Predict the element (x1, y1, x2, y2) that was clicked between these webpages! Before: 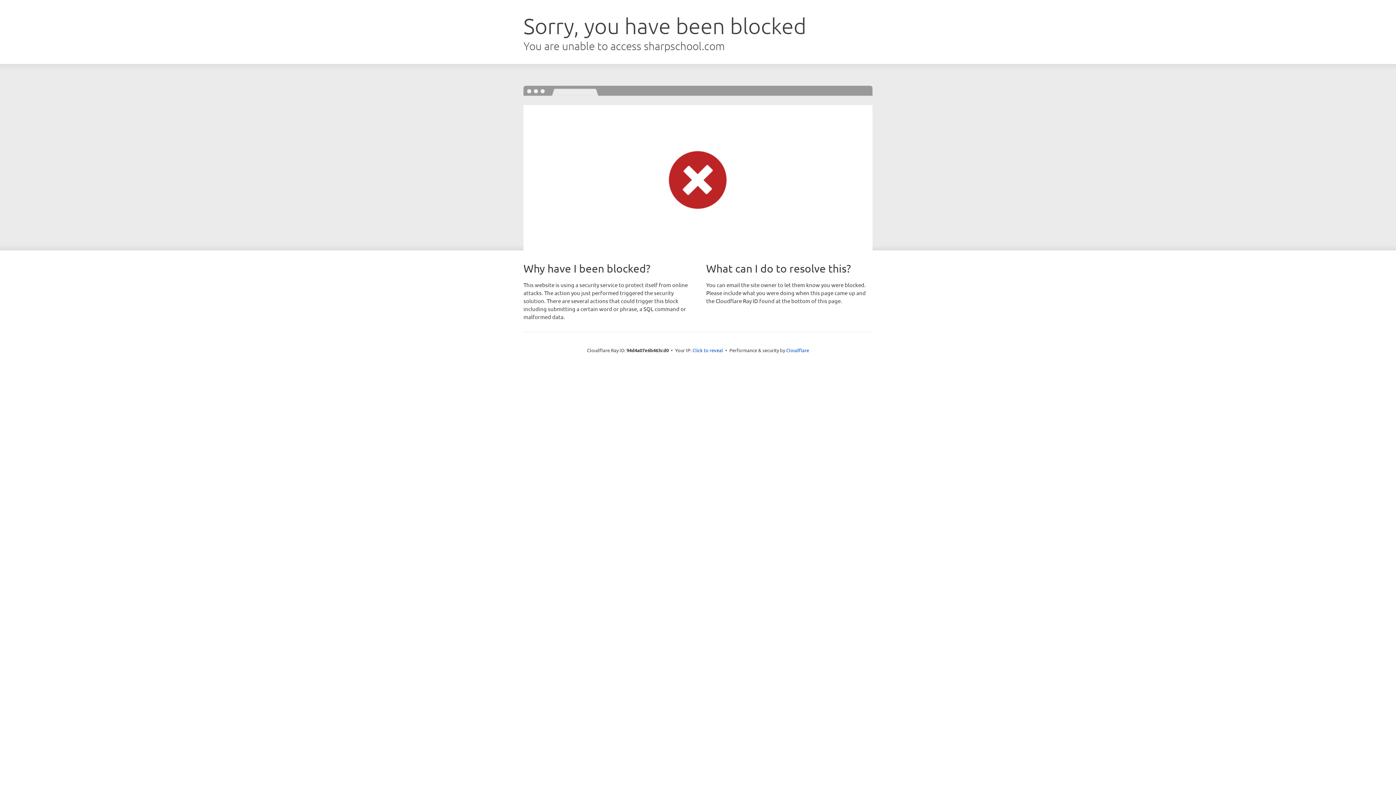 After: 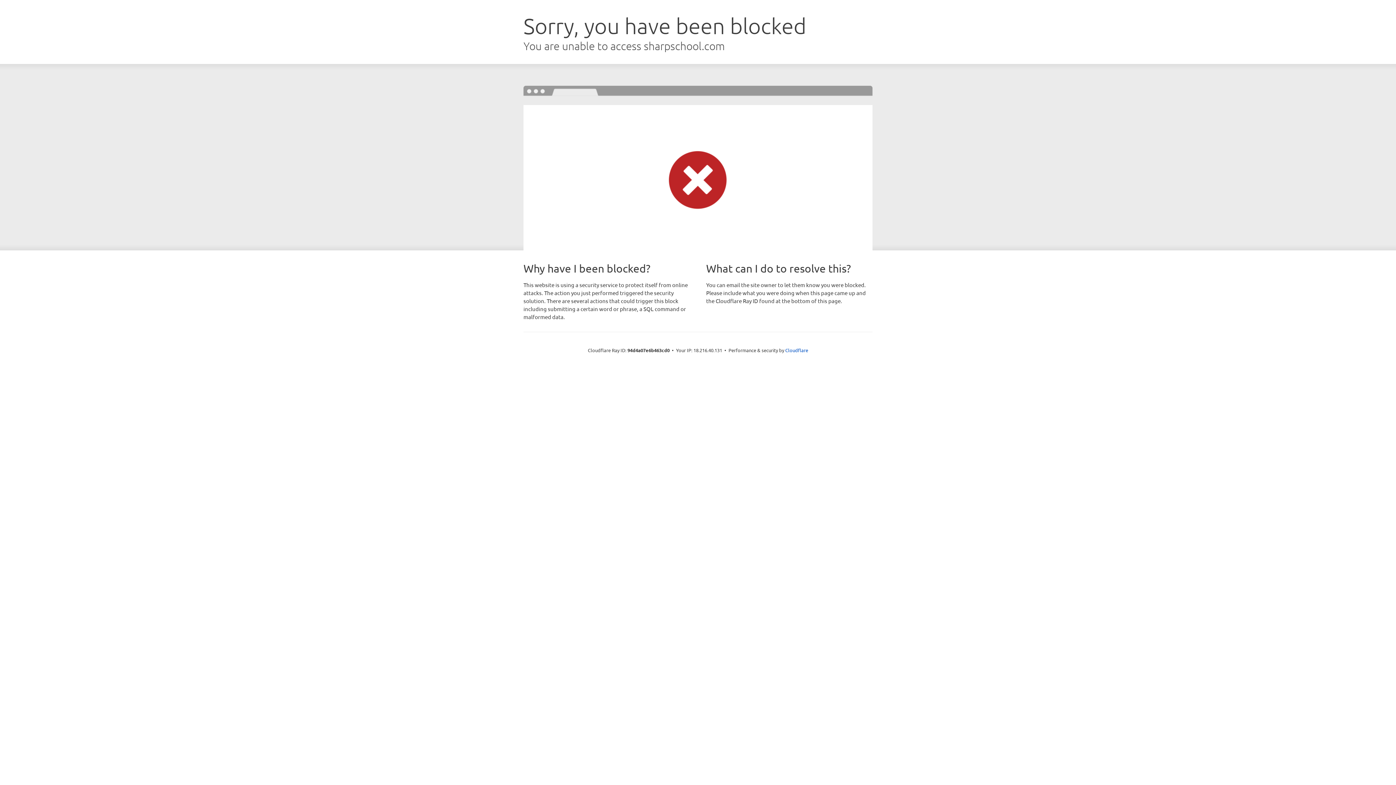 Action: bbox: (692, 346, 723, 353) label: Click to reveal